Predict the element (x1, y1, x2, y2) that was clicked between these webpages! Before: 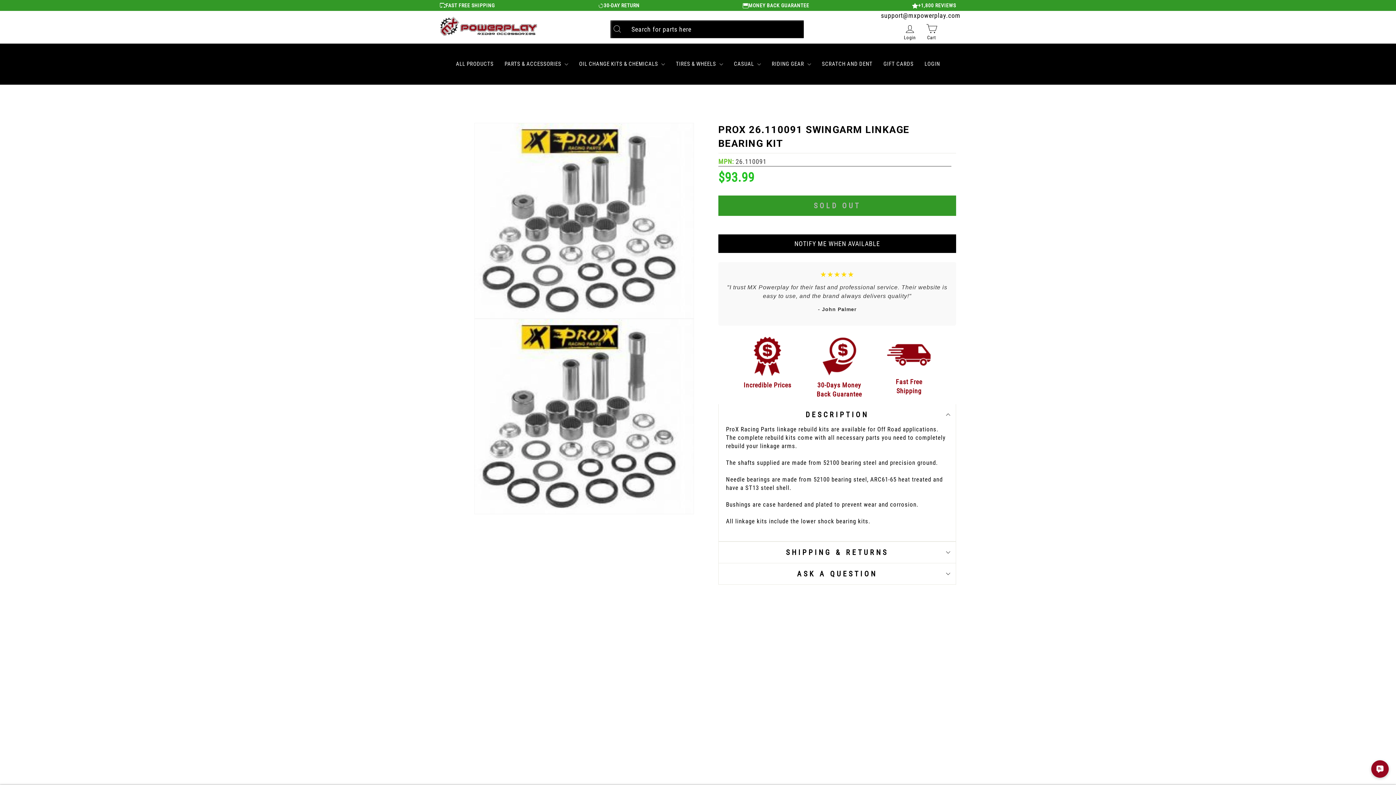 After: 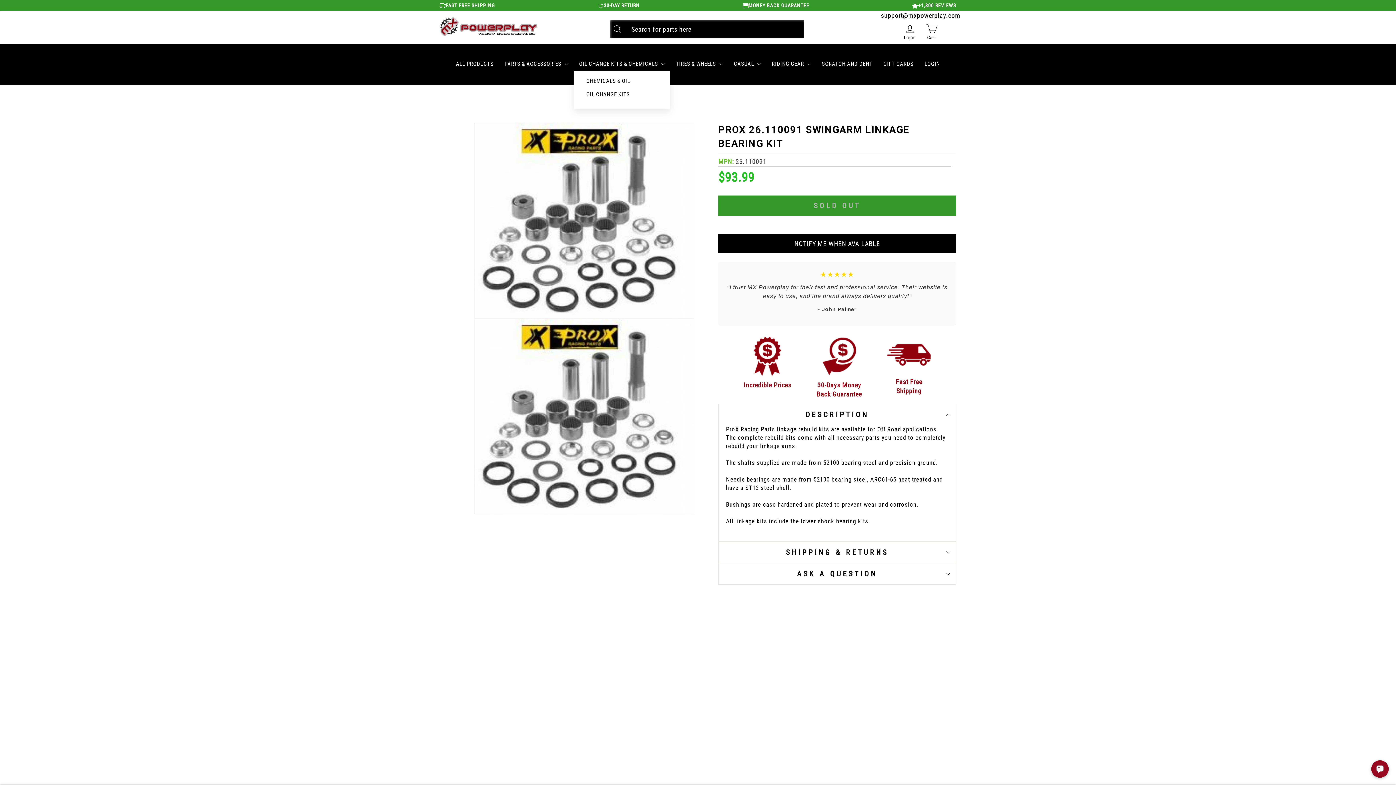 Action: label: OIL CHANGE KITS & CHEMICALS  bbox: (573, 57, 670, 70)